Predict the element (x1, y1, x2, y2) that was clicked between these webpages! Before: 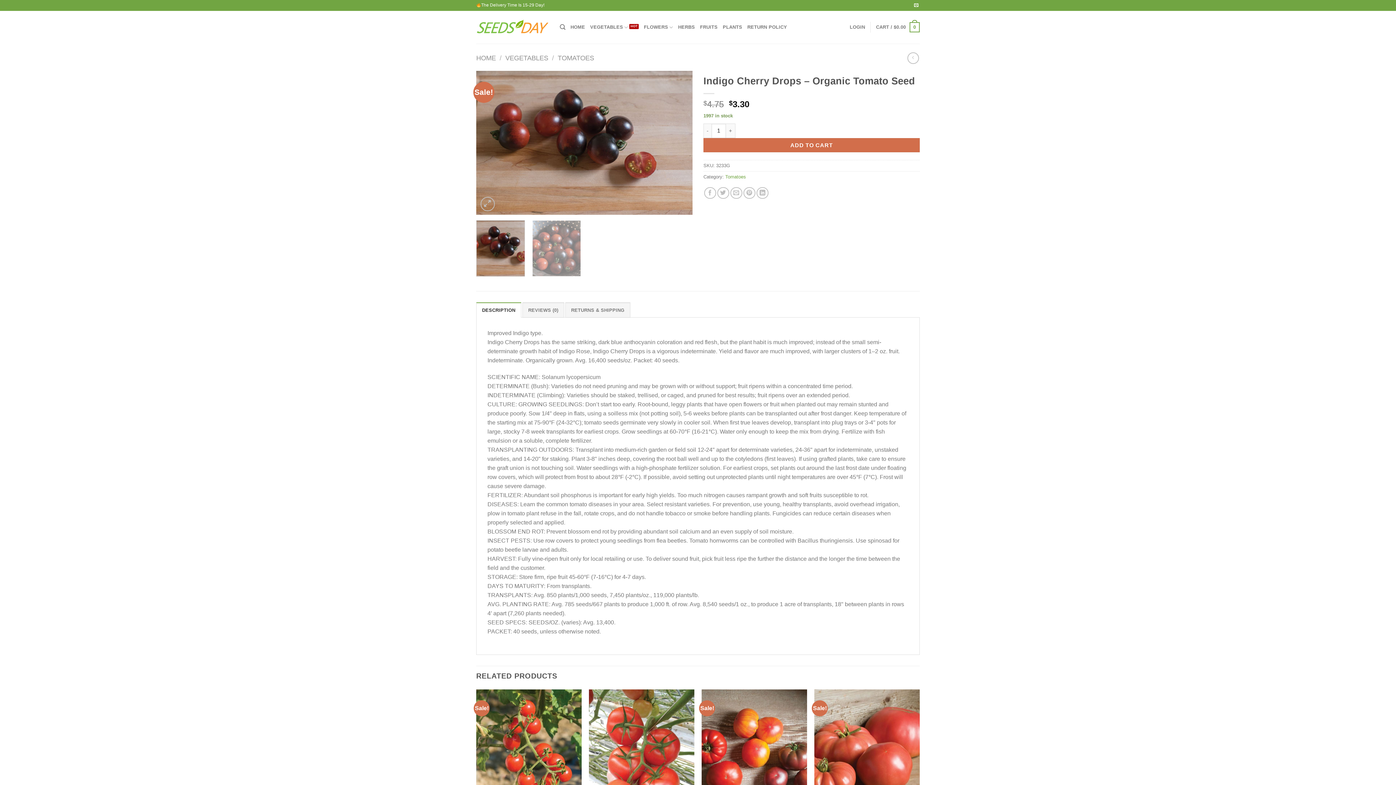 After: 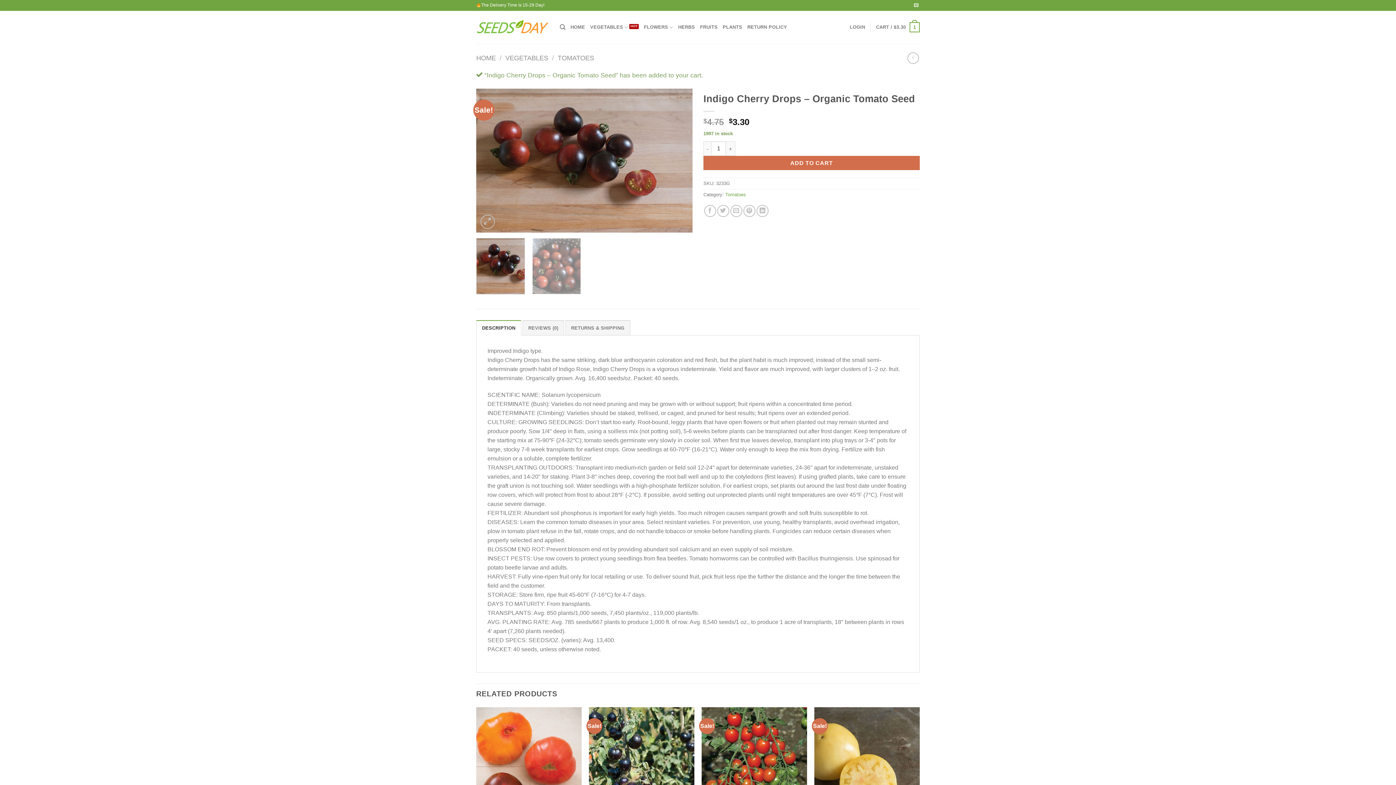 Action: bbox: (703, 138, 920, 152) label: ADD TO CART